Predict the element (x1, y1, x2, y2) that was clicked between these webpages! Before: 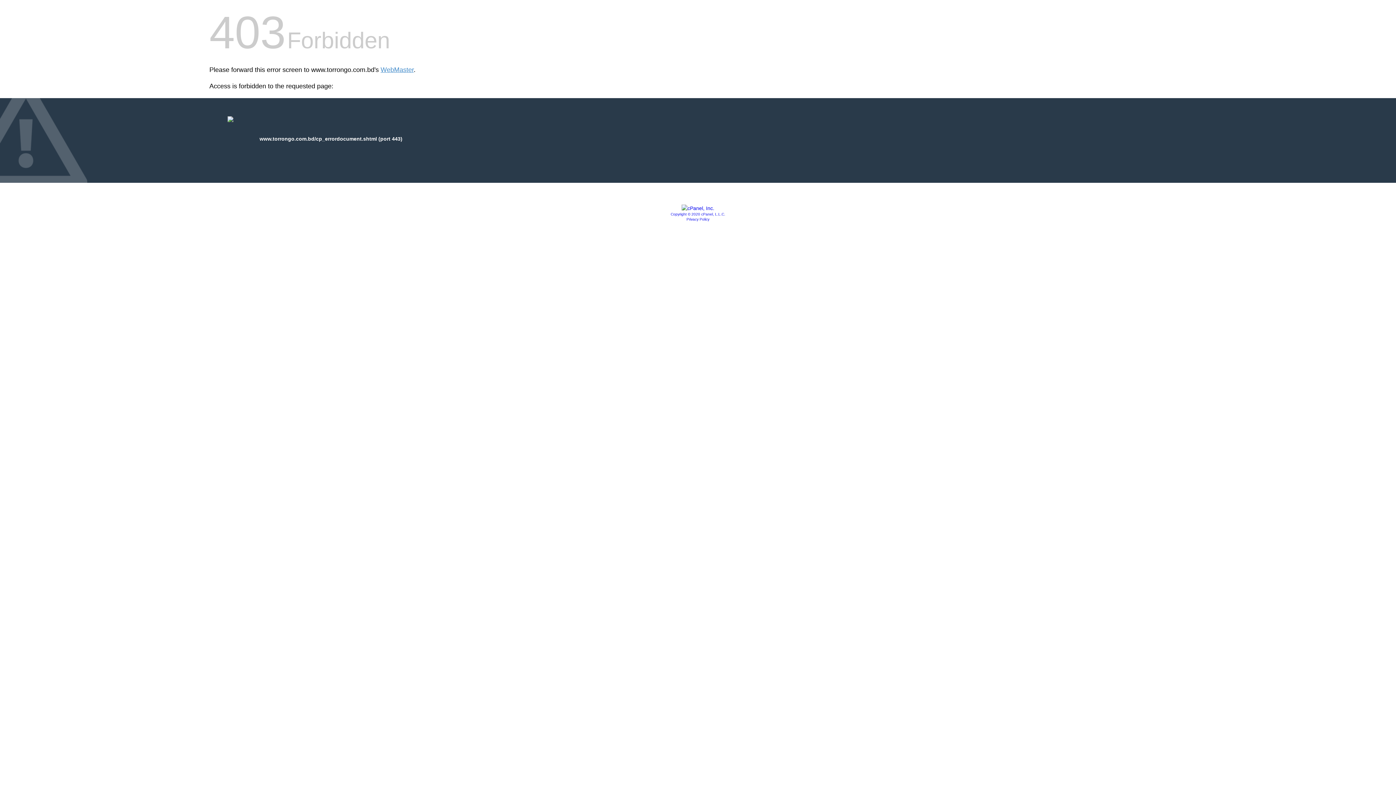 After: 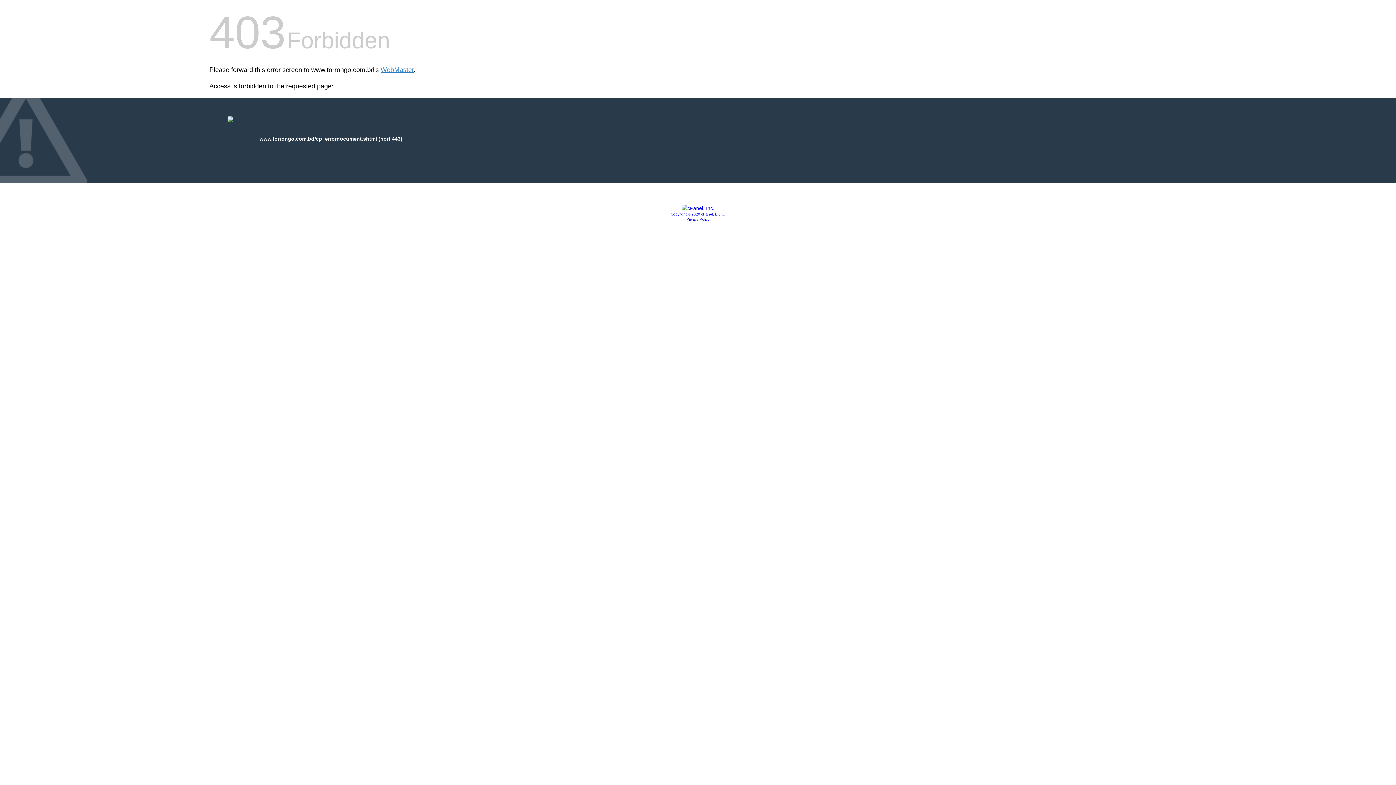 Action: bbox: (681, 205, 714, 211)